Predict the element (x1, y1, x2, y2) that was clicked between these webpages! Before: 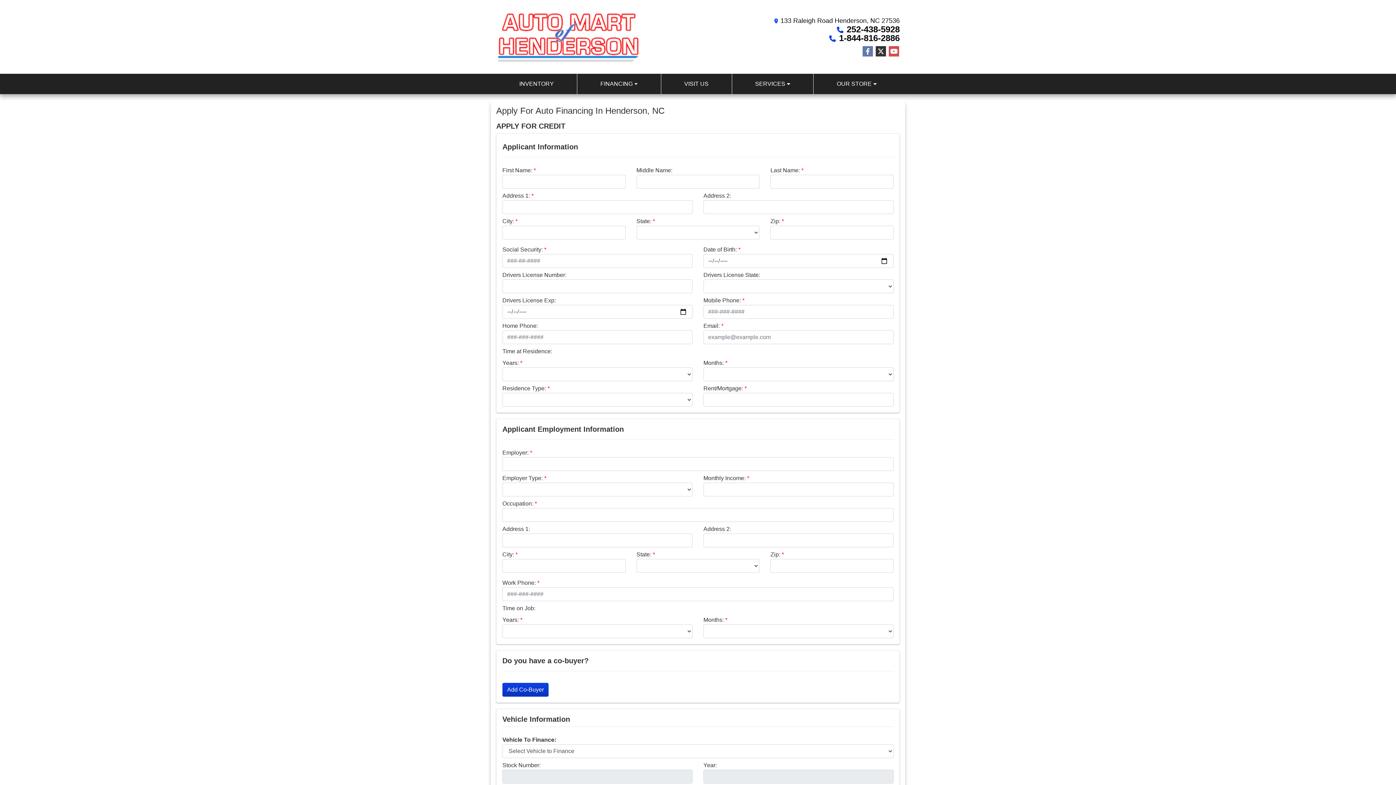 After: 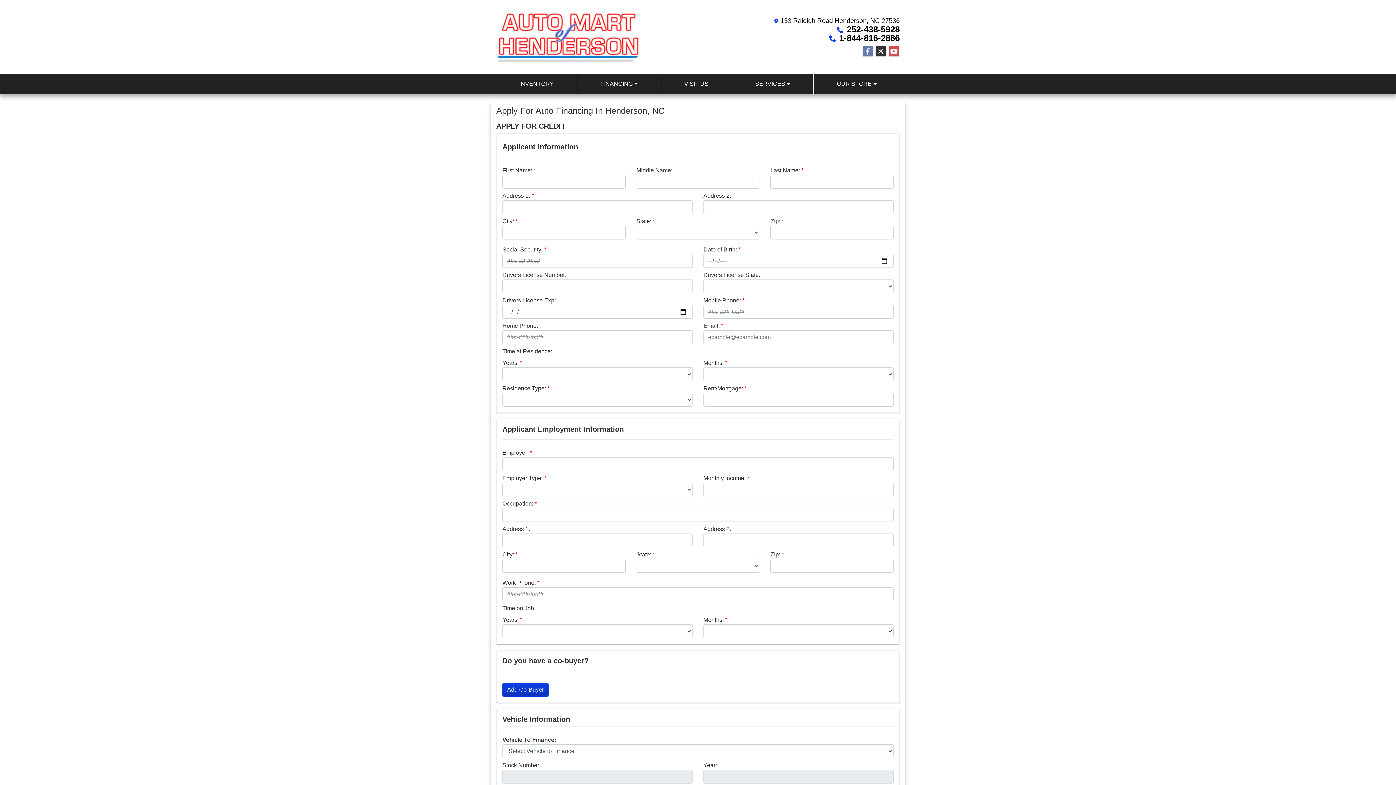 Action: label: 1-844-816-2886 bbox: (839, 32, 900, 42)